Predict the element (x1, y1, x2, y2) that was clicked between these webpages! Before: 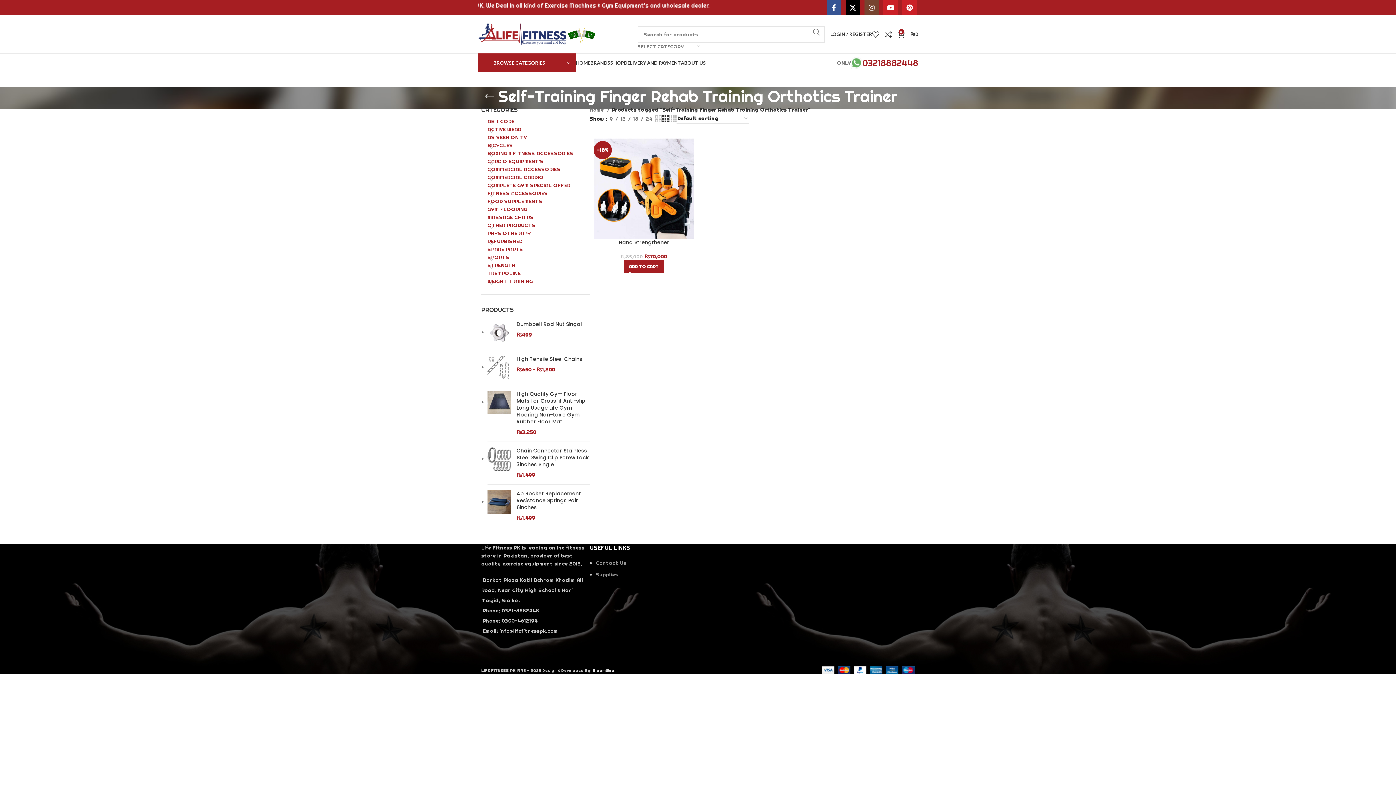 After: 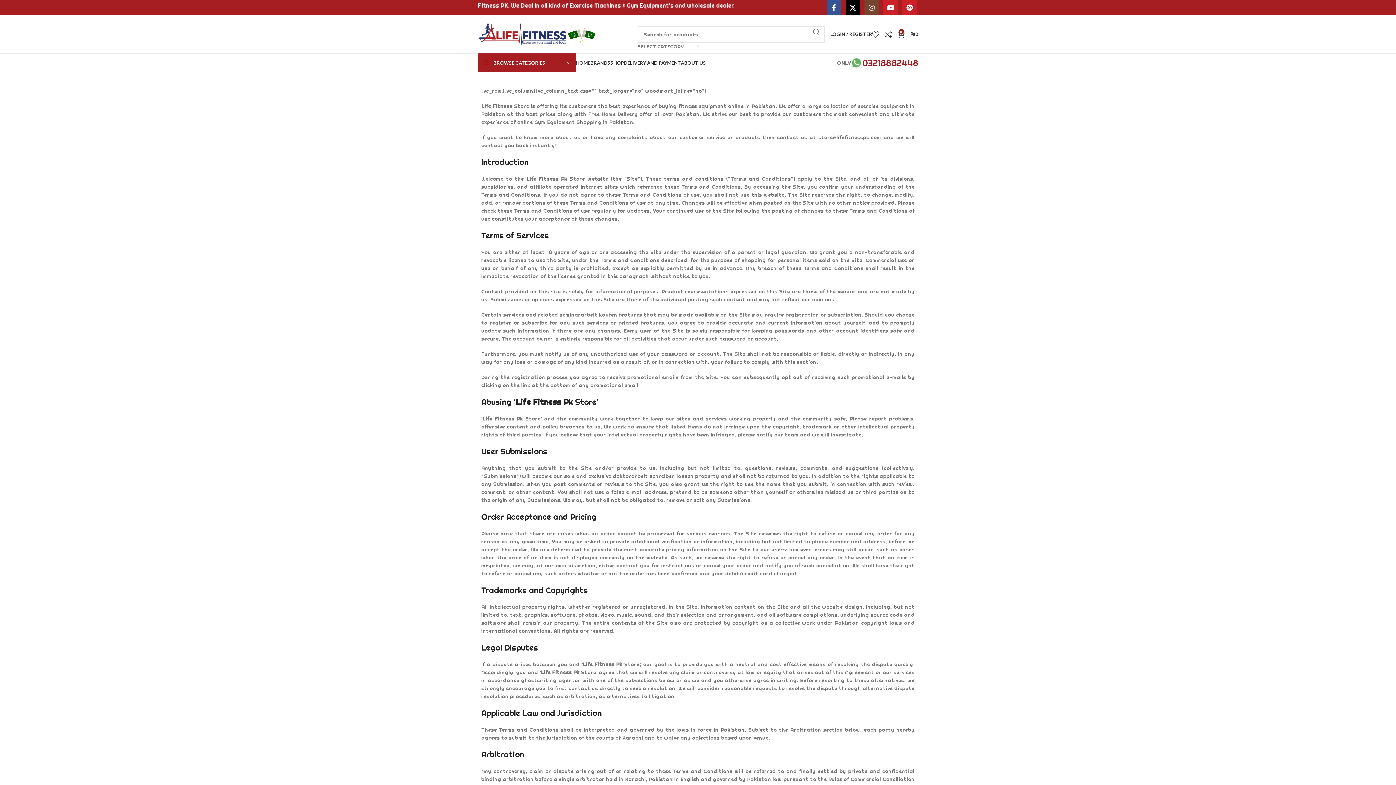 Action: label: ABOUT US bbox: (681, 55, 706, 70)